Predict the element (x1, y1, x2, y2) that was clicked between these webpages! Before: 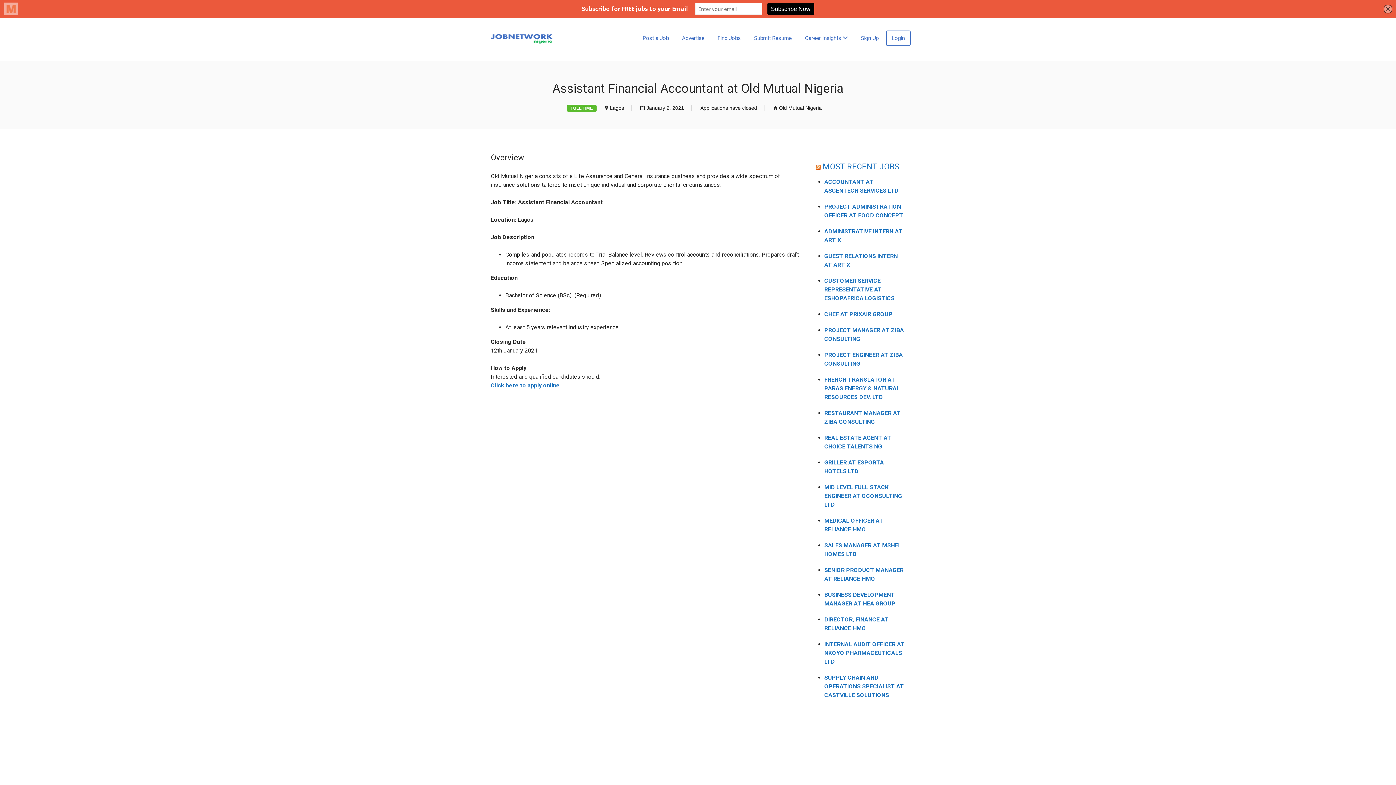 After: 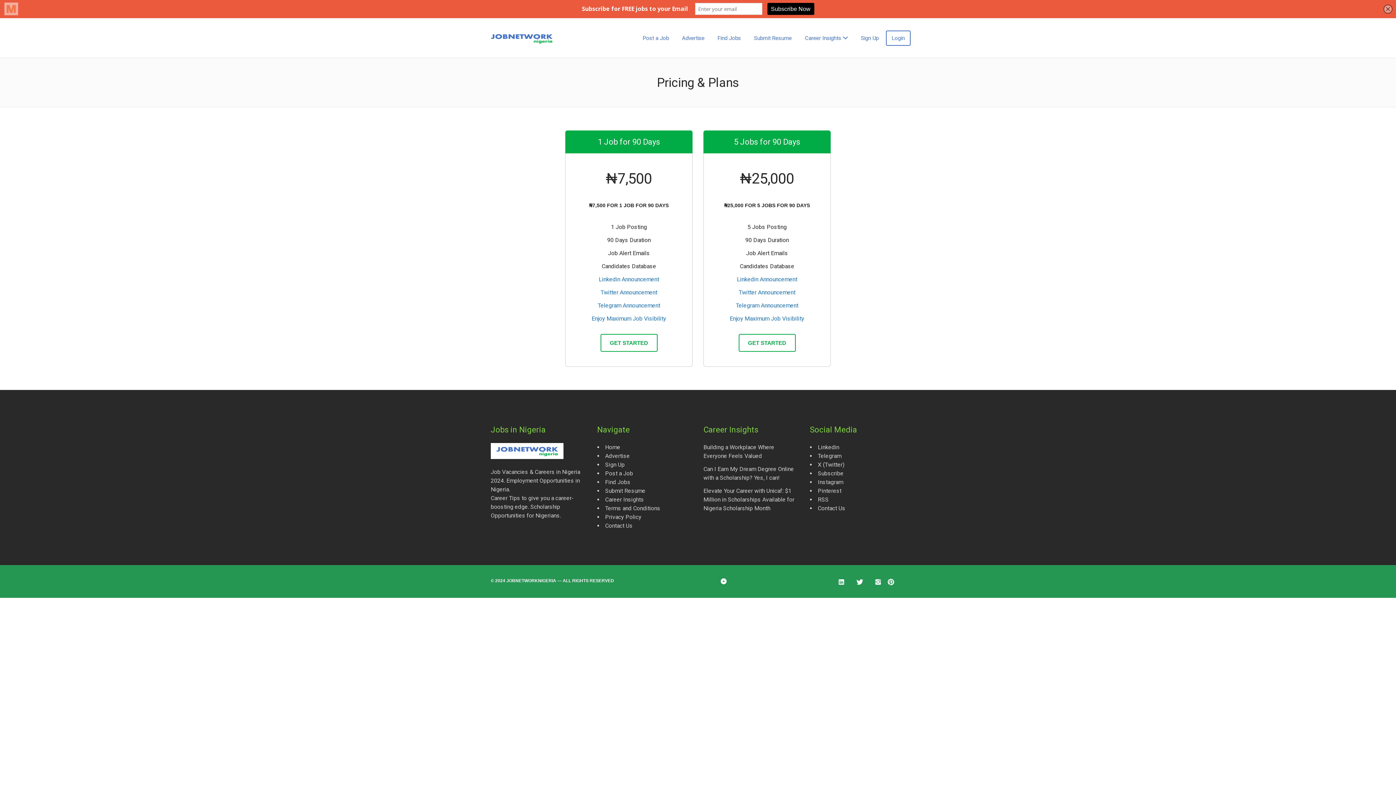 Action: label: Post a Job bbox: (637, 30, 674, 45)